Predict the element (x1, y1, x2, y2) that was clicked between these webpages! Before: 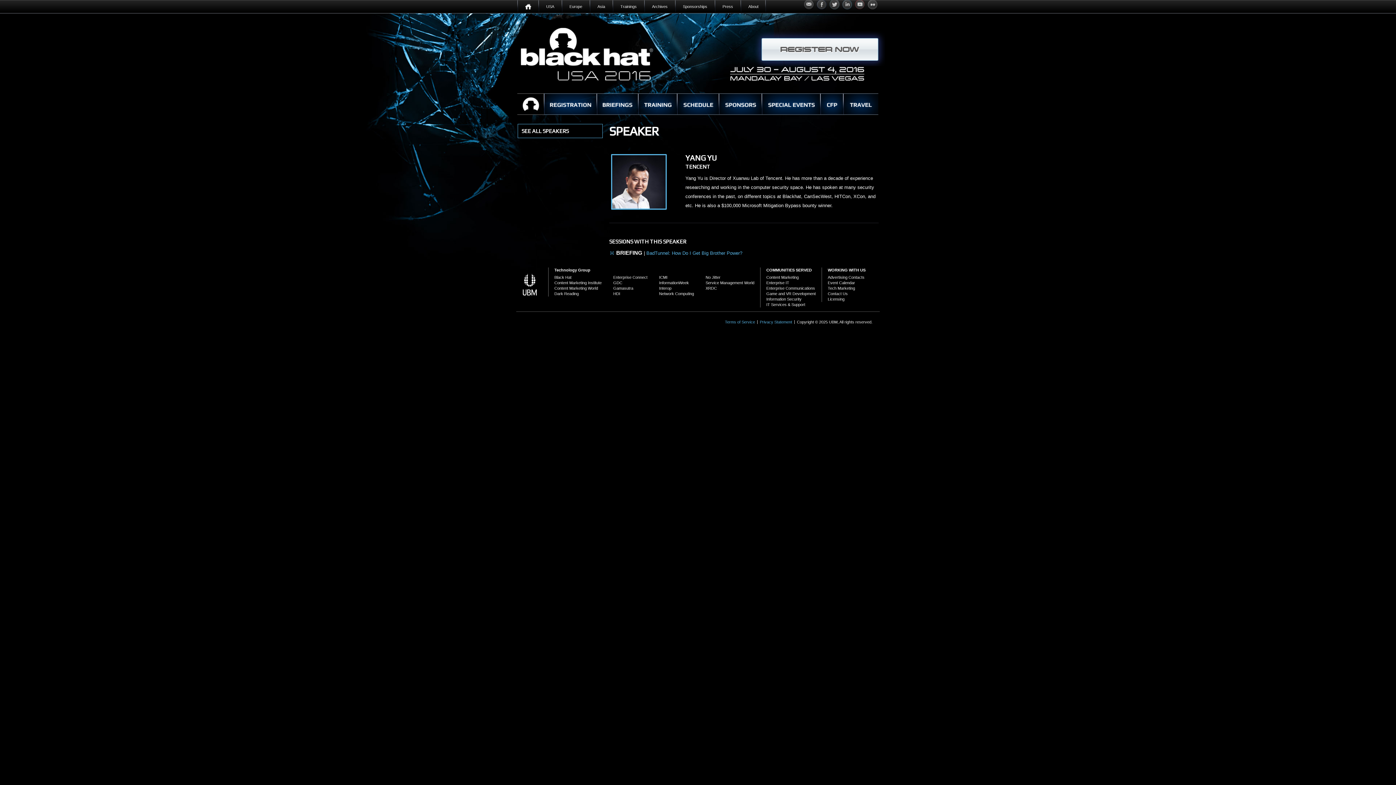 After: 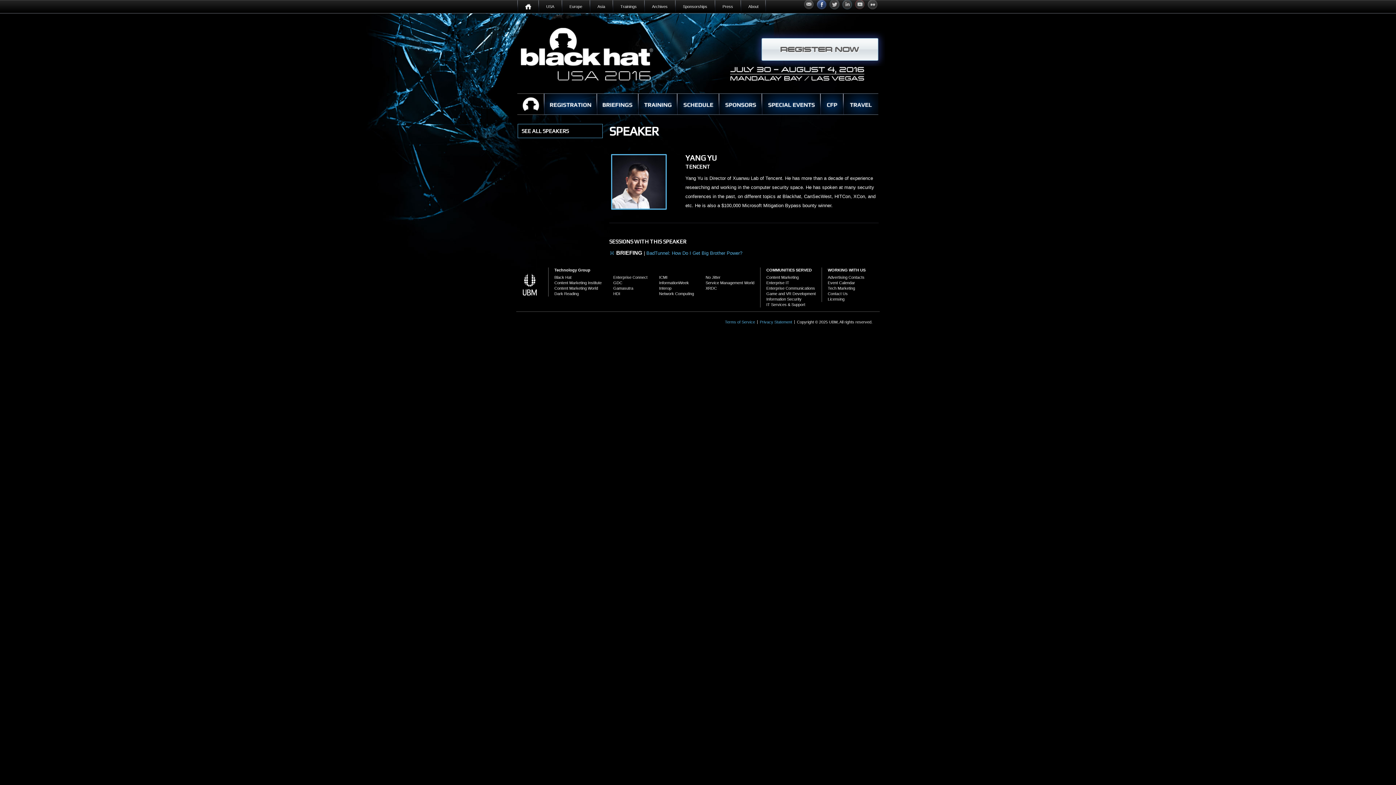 Action: bbox: (816, 0, 827, 8)